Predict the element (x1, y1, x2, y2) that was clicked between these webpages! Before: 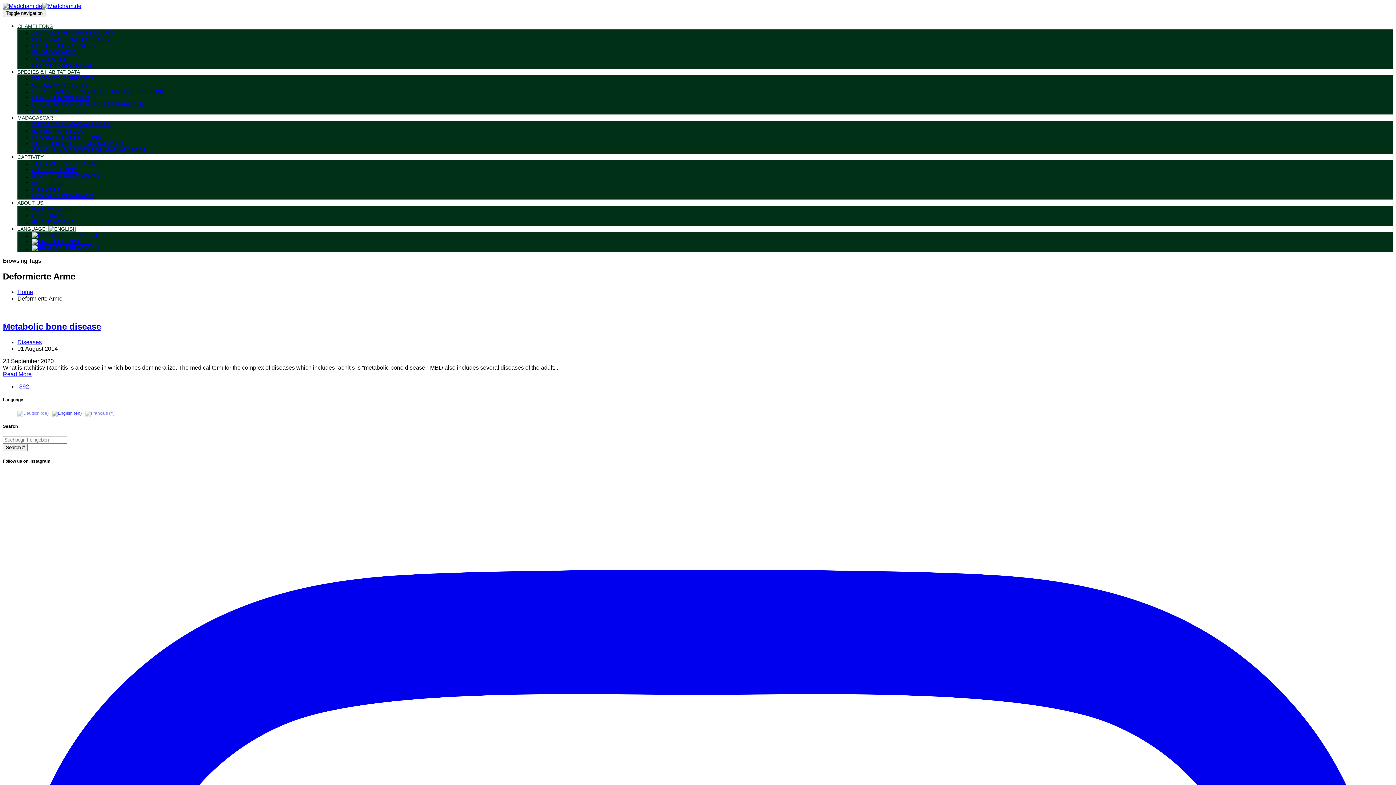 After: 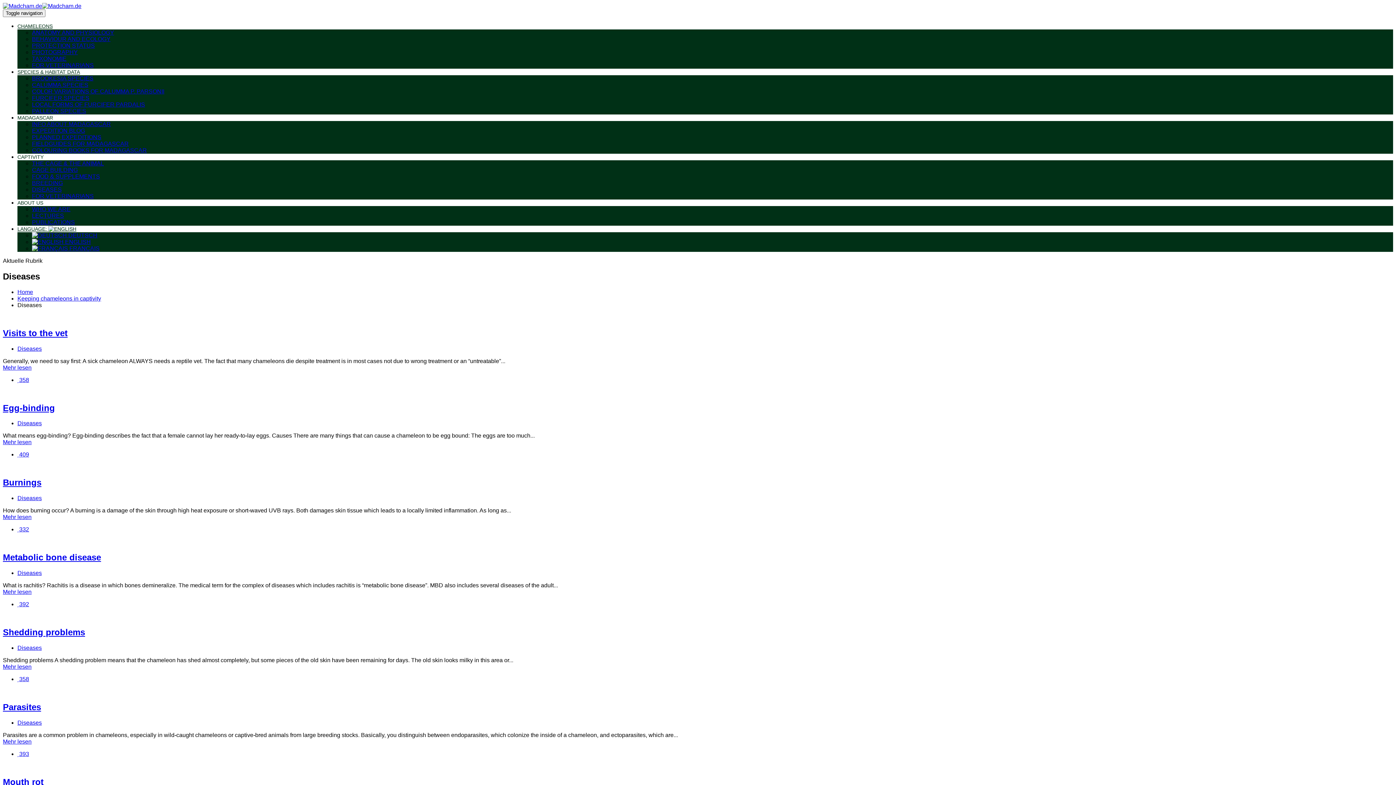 Action: bbox: (32, 186, 61, 192) label: DISEASES